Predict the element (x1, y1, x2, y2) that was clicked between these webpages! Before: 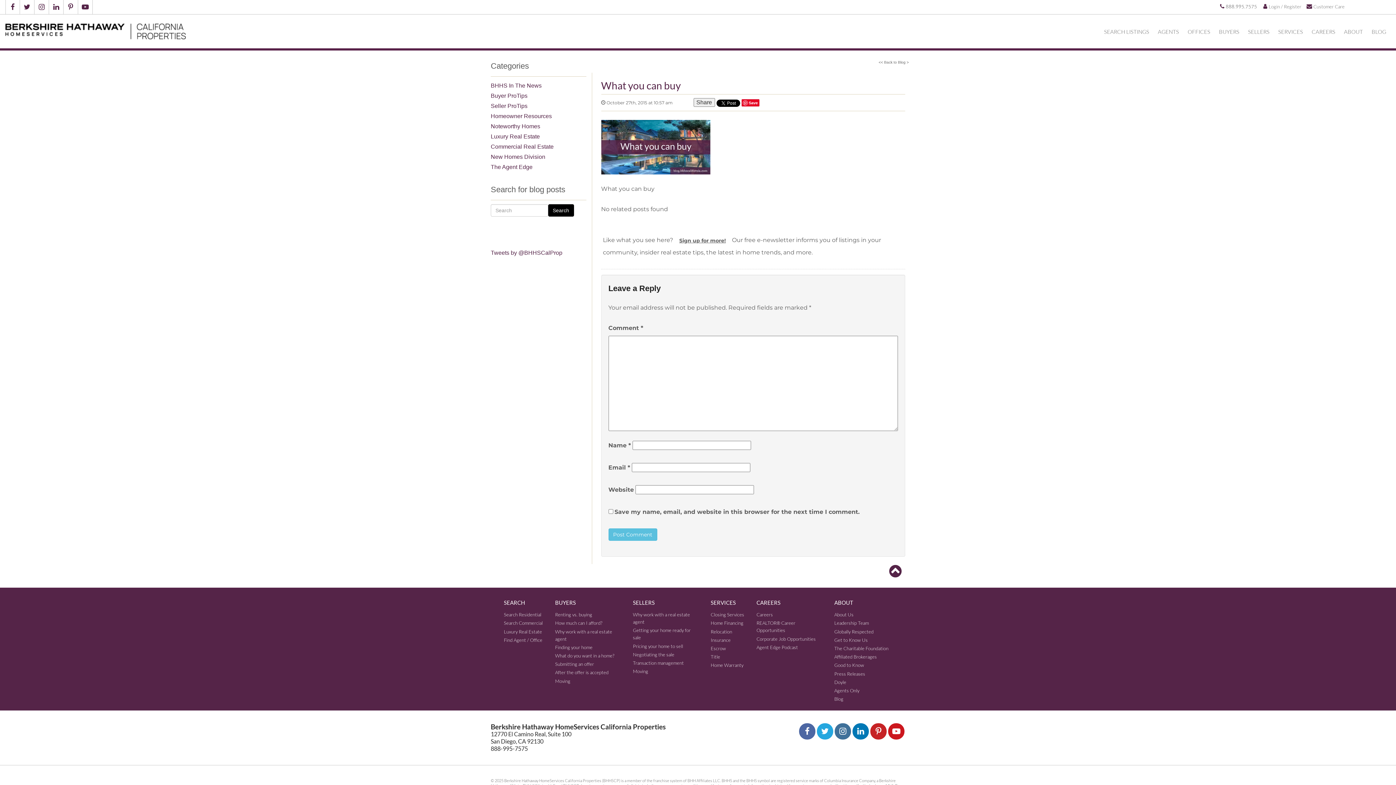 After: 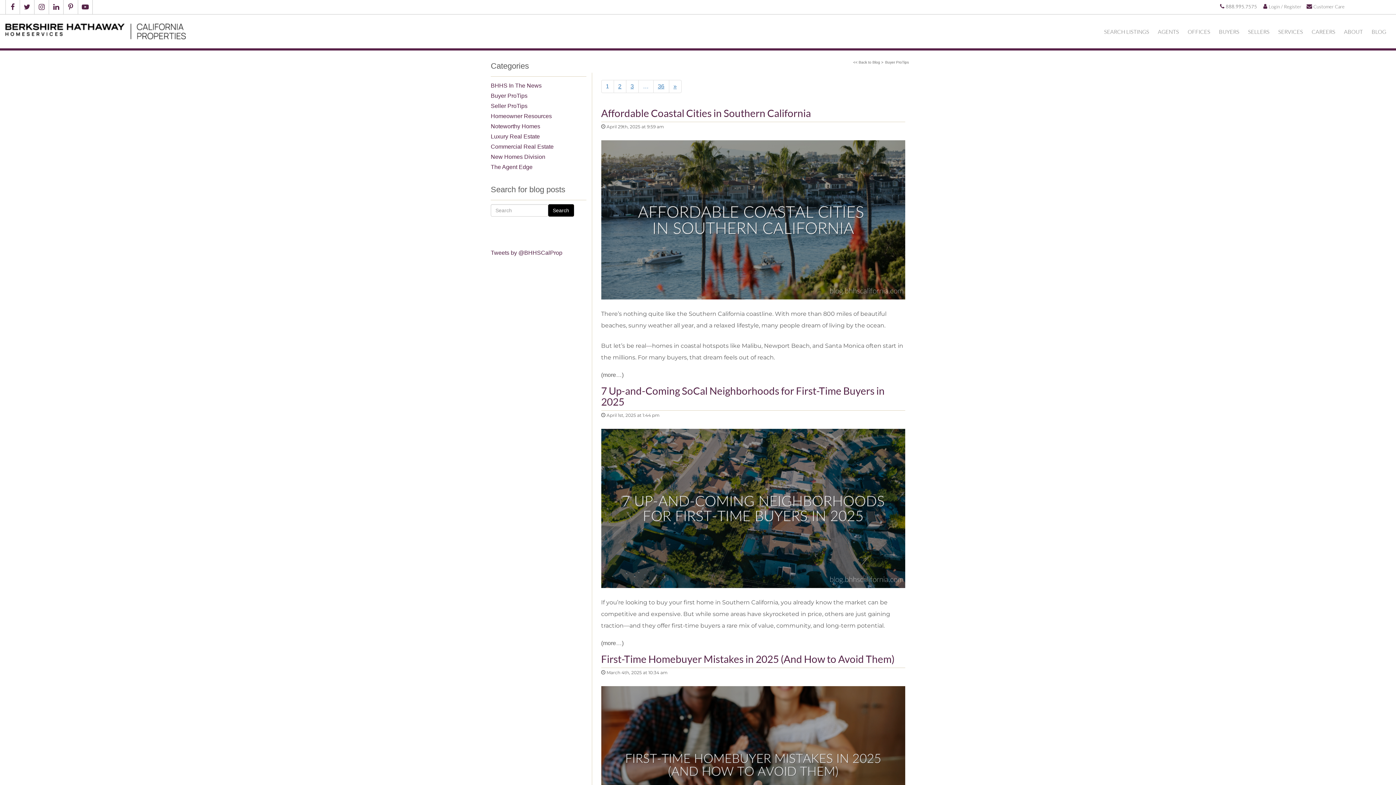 Action: label: Buyer ProTips bbox: (490, 92, 527, 98)